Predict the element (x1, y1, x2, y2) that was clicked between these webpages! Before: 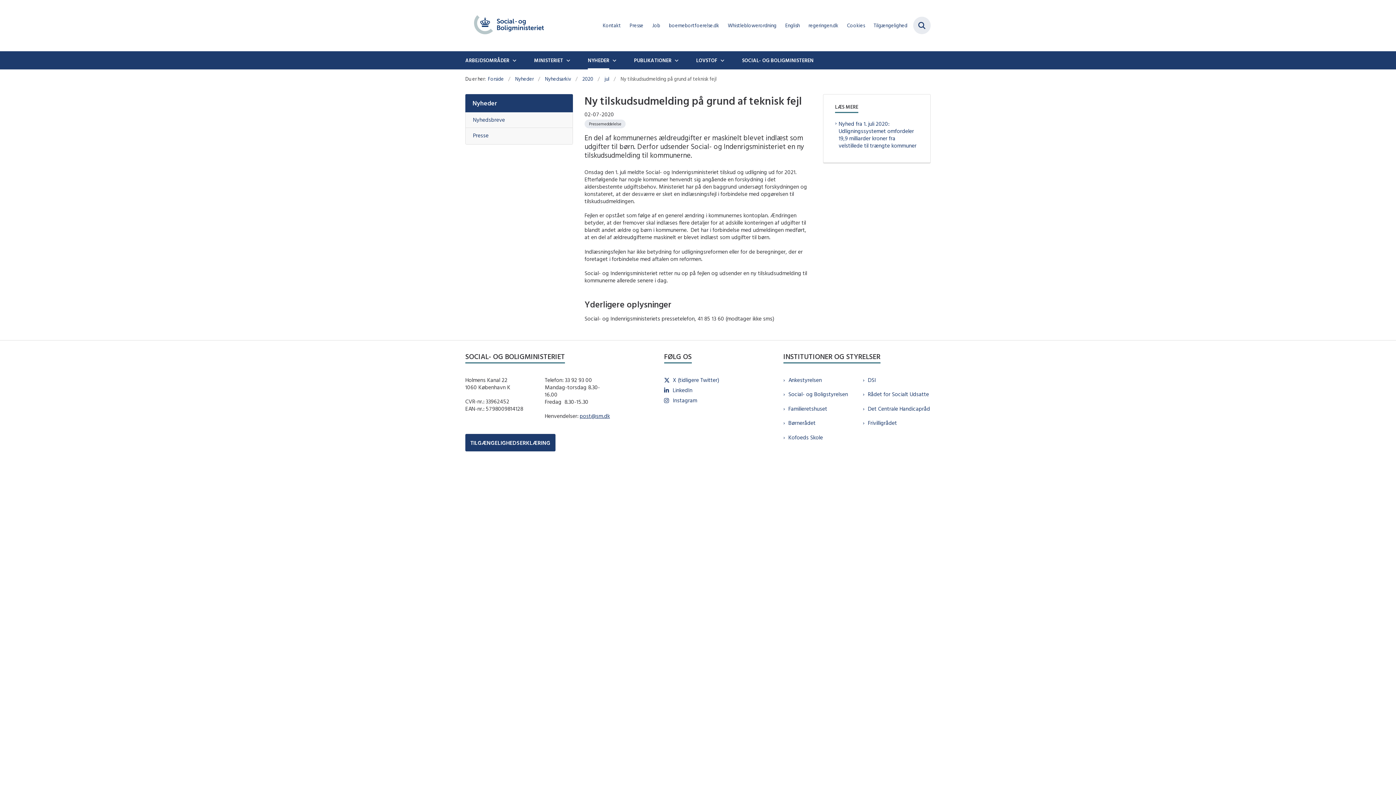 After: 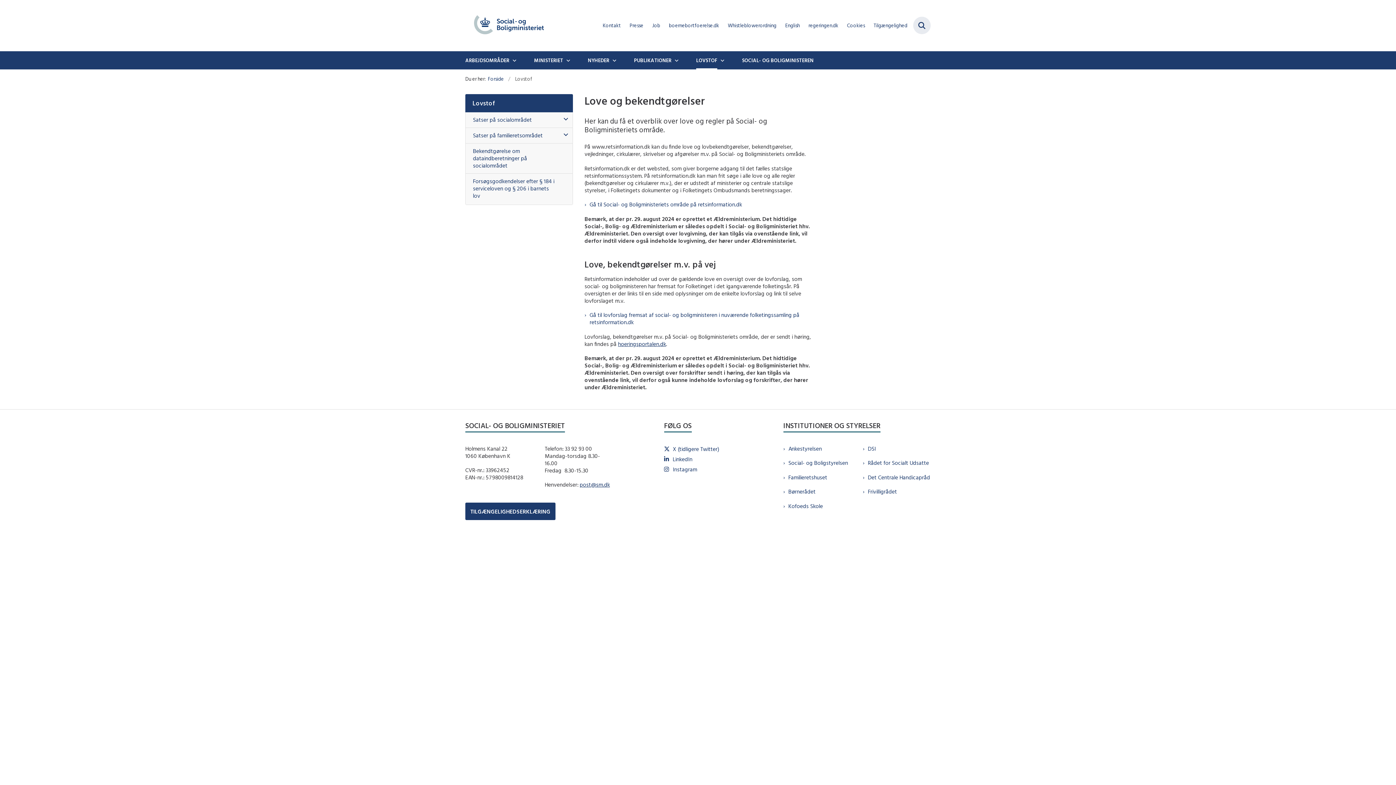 Action: bbox: (696, 51, 717, 69) label: LOVSTOF